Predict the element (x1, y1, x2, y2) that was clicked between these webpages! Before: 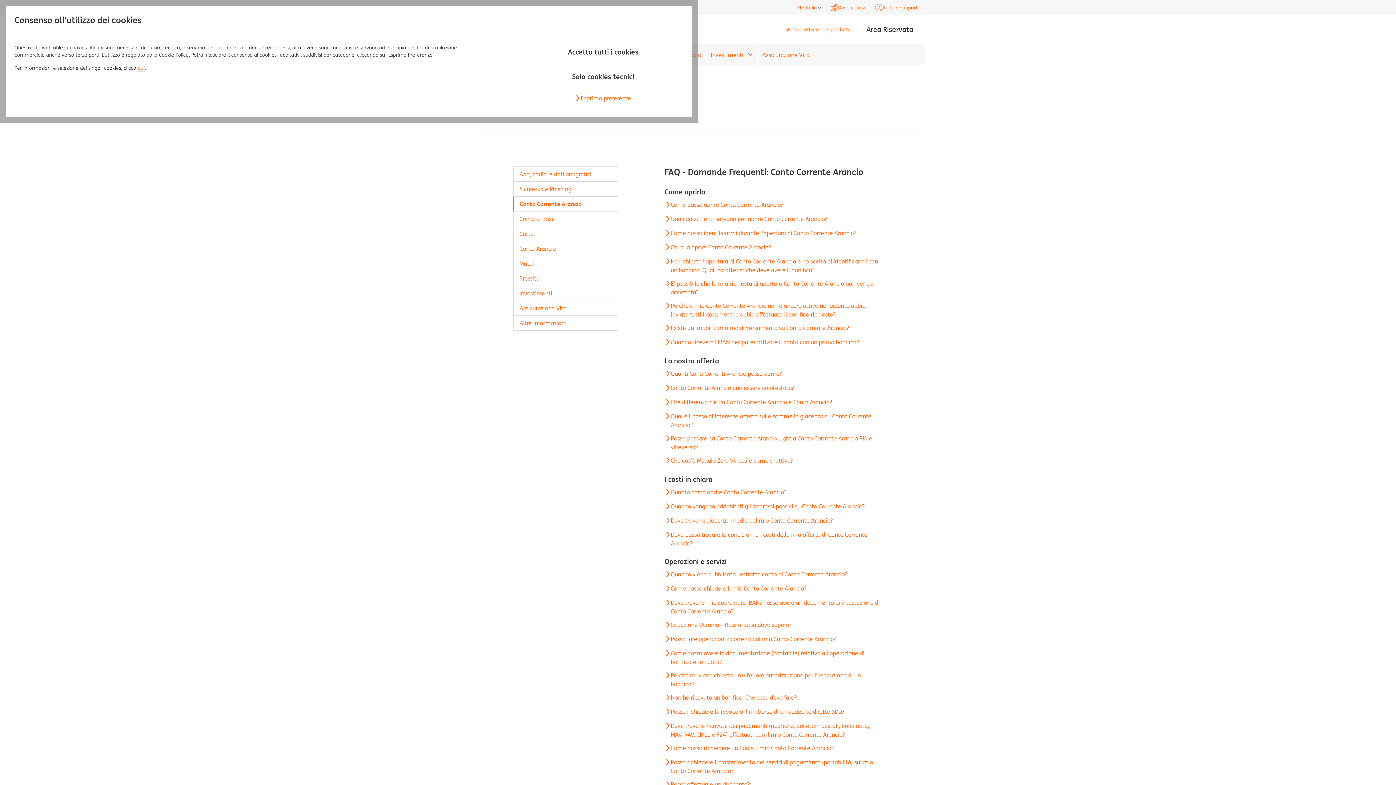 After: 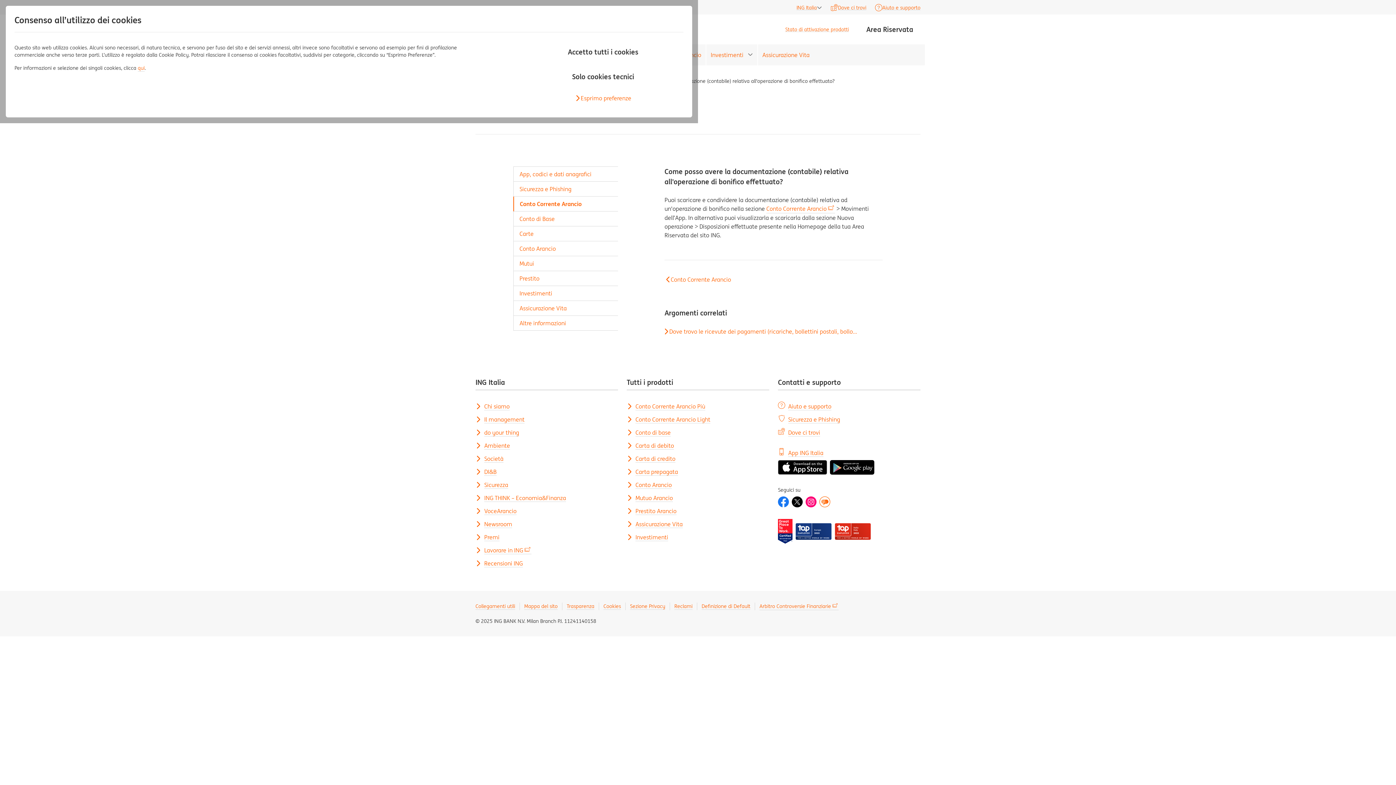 Action: label: Come posso avere la documentazione (contabile) relativa all'operazione di bonifico effettuato? bbox: (664, 648, 882, 666)